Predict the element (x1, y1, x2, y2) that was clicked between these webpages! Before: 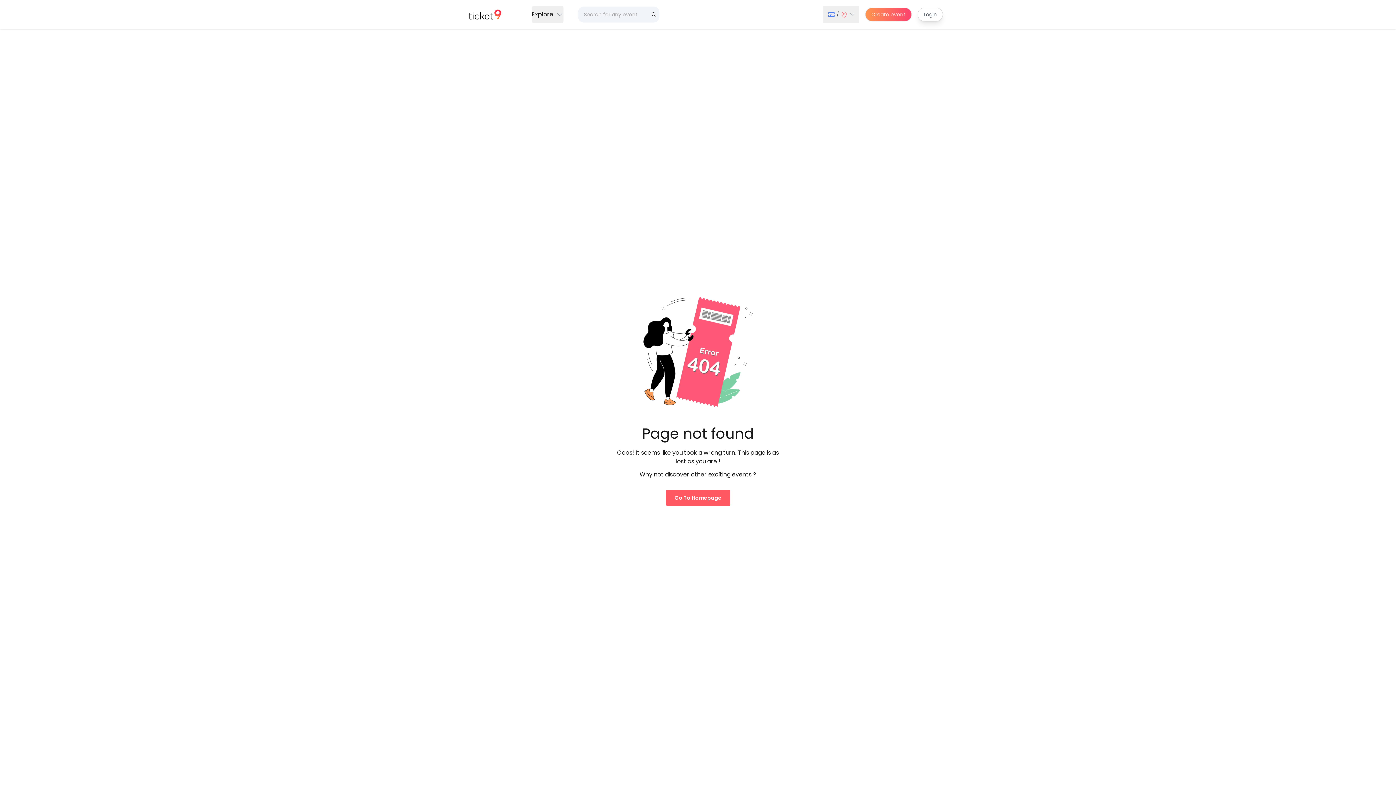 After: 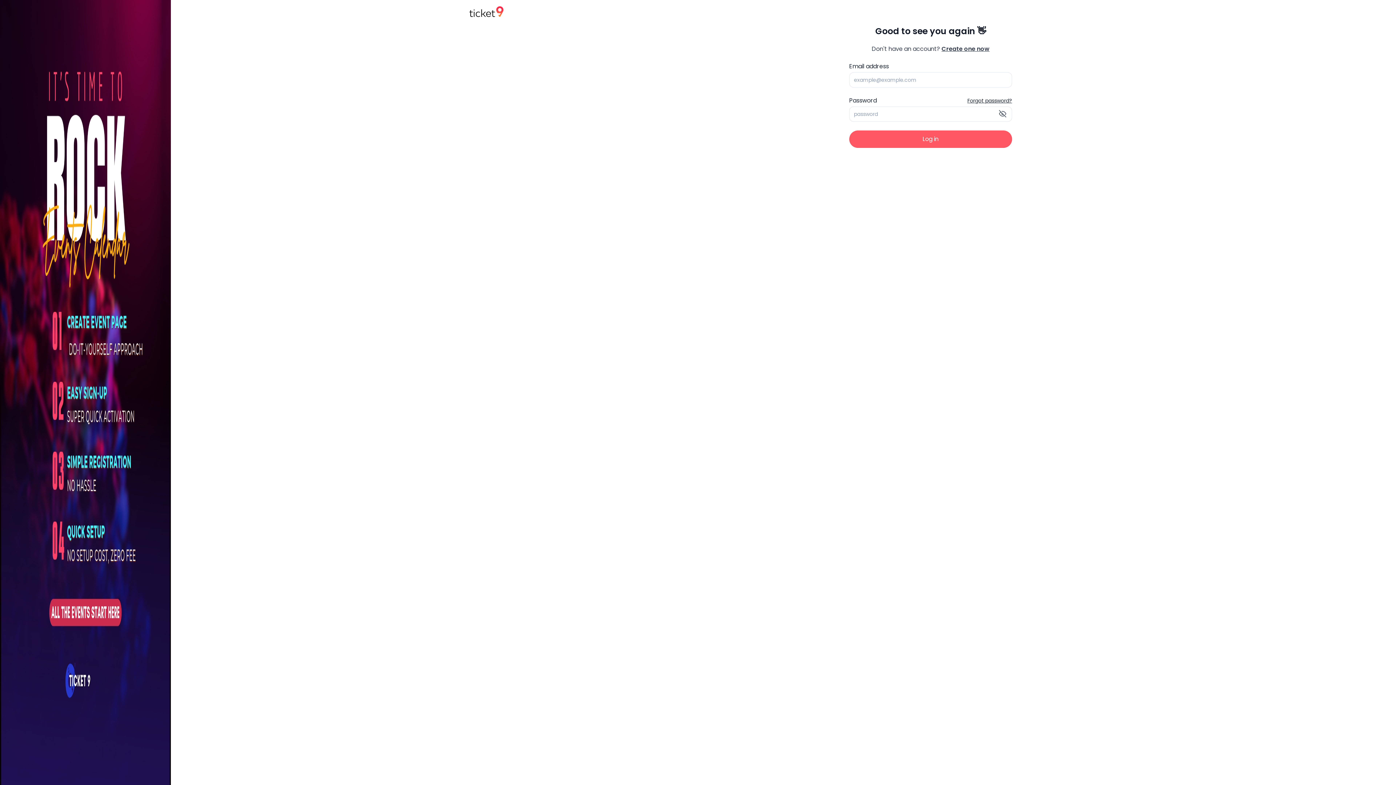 Action: label: Login bbox: (924, 10, 937, 18)